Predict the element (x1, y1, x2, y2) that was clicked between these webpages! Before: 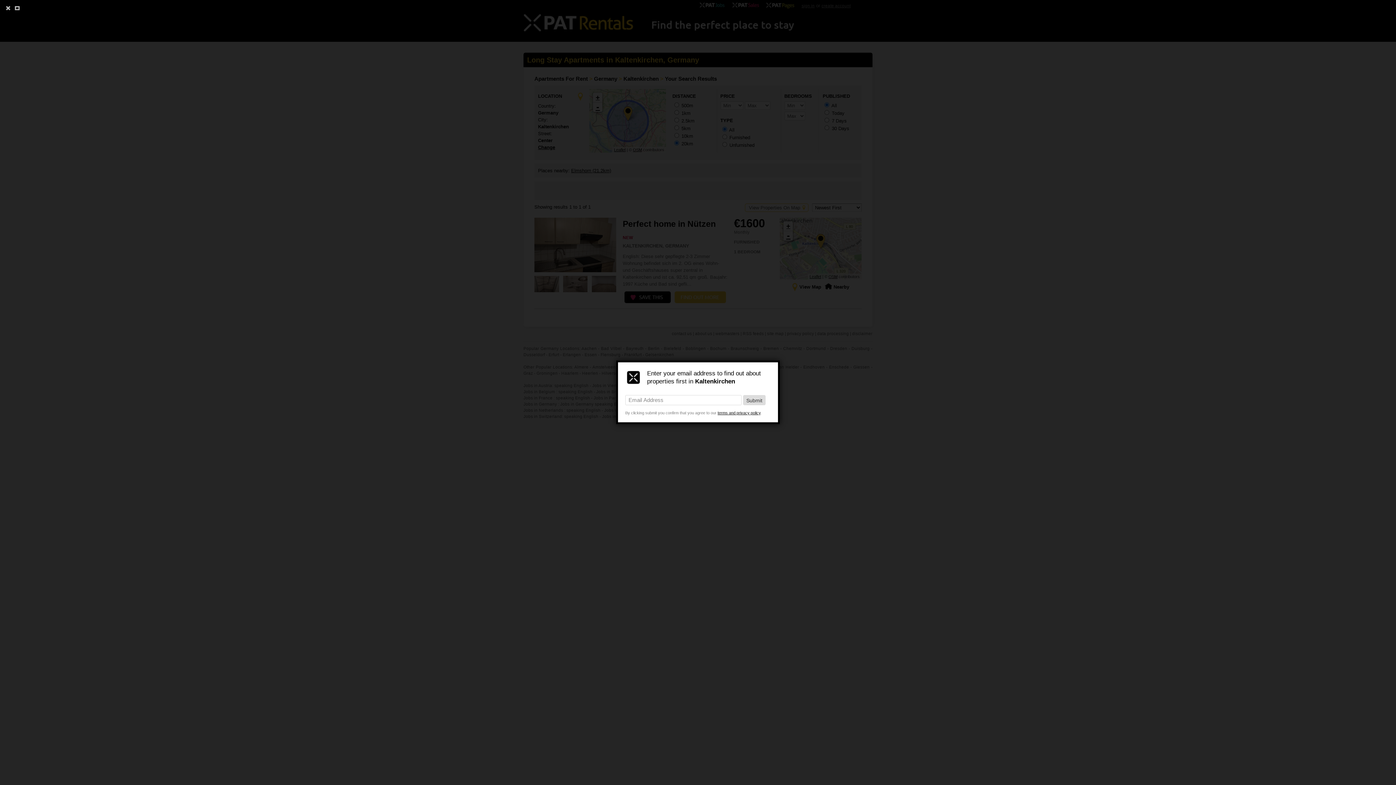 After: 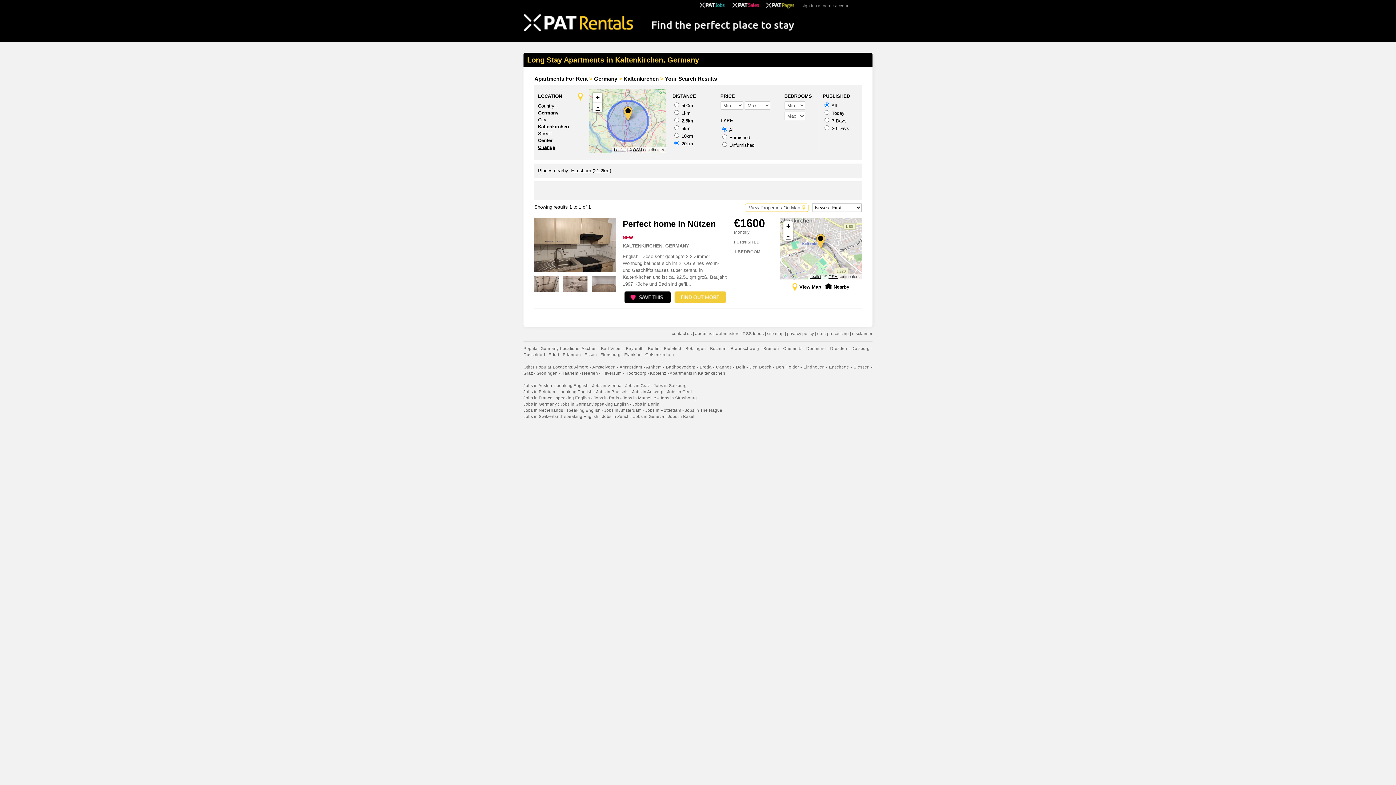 Action: bbox: (3, 4, 12, 12)